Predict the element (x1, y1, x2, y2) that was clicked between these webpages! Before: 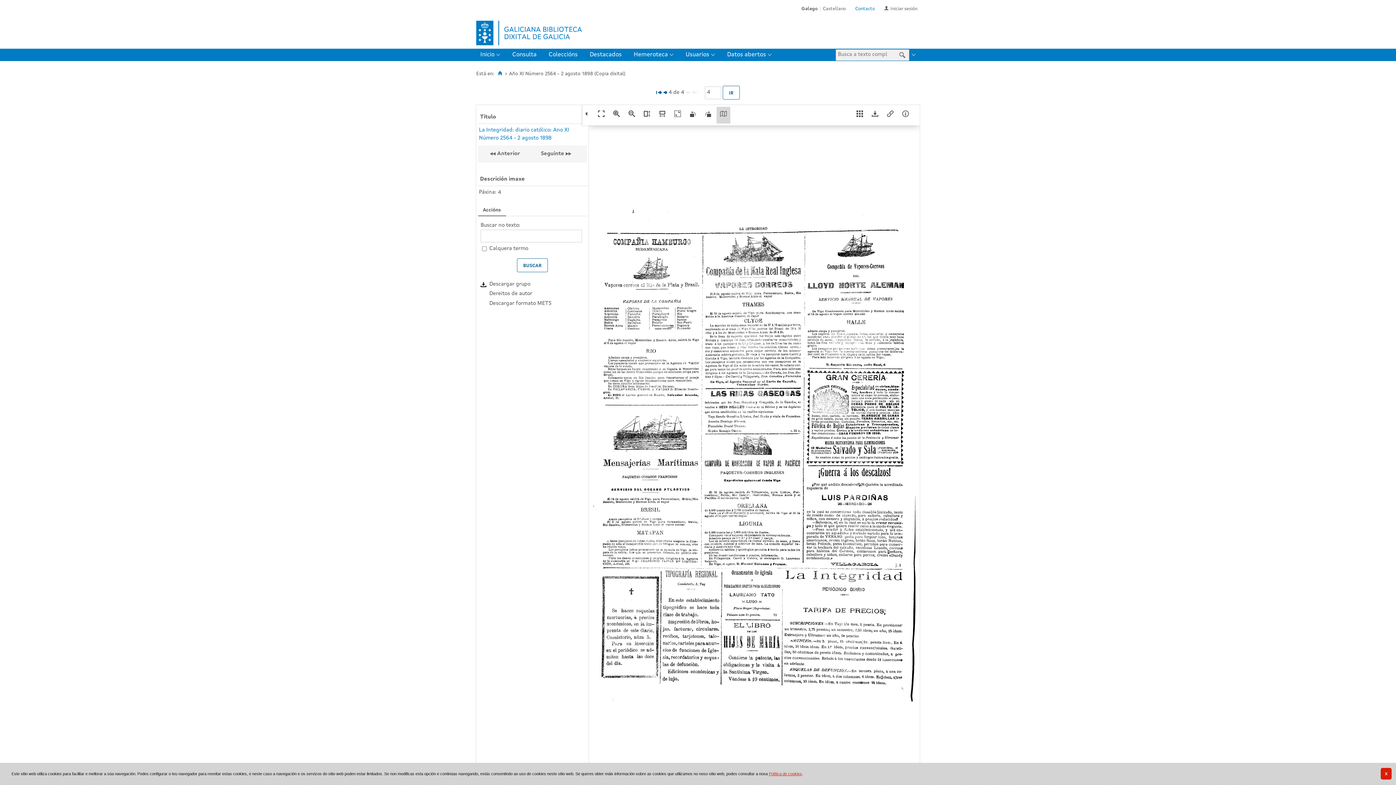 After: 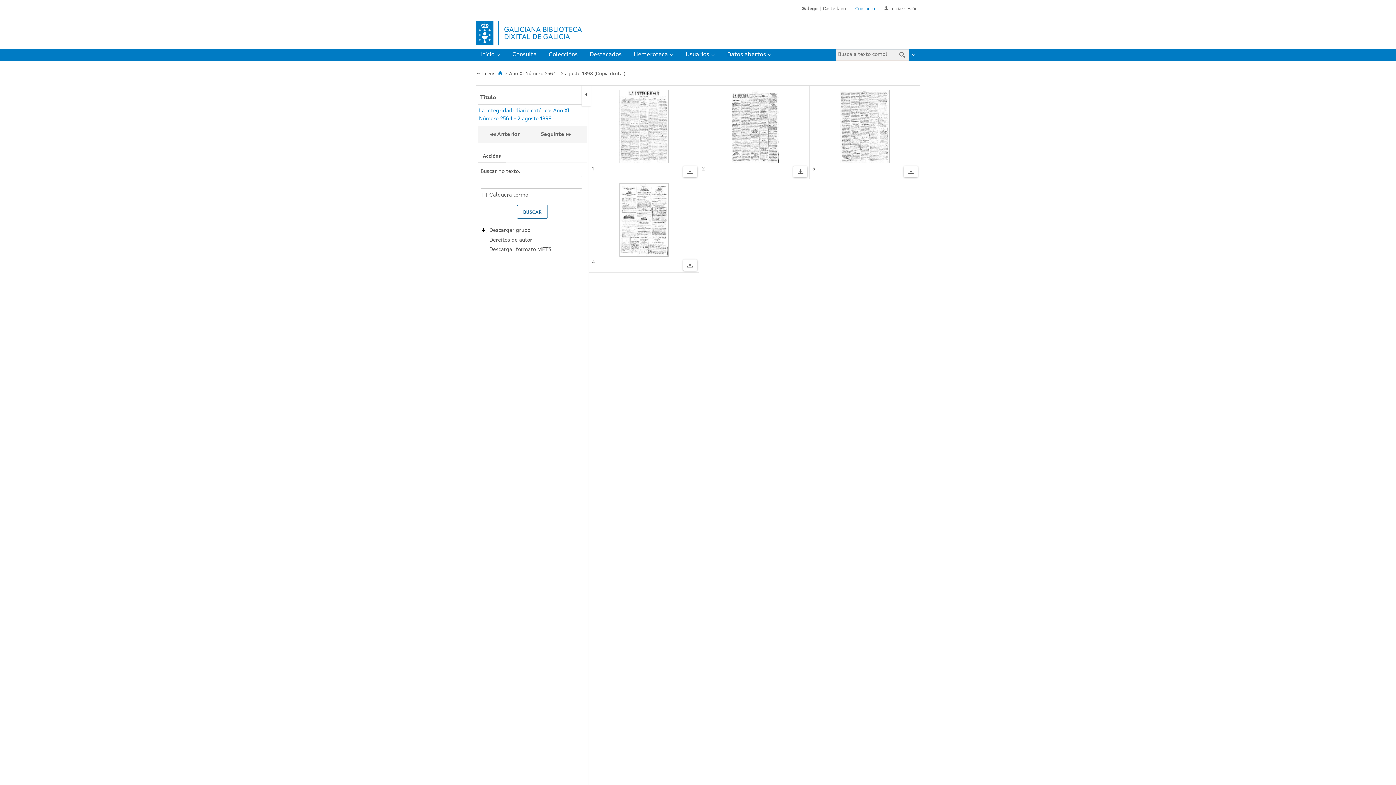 Action: bbox: (853, 106, 866, 123)